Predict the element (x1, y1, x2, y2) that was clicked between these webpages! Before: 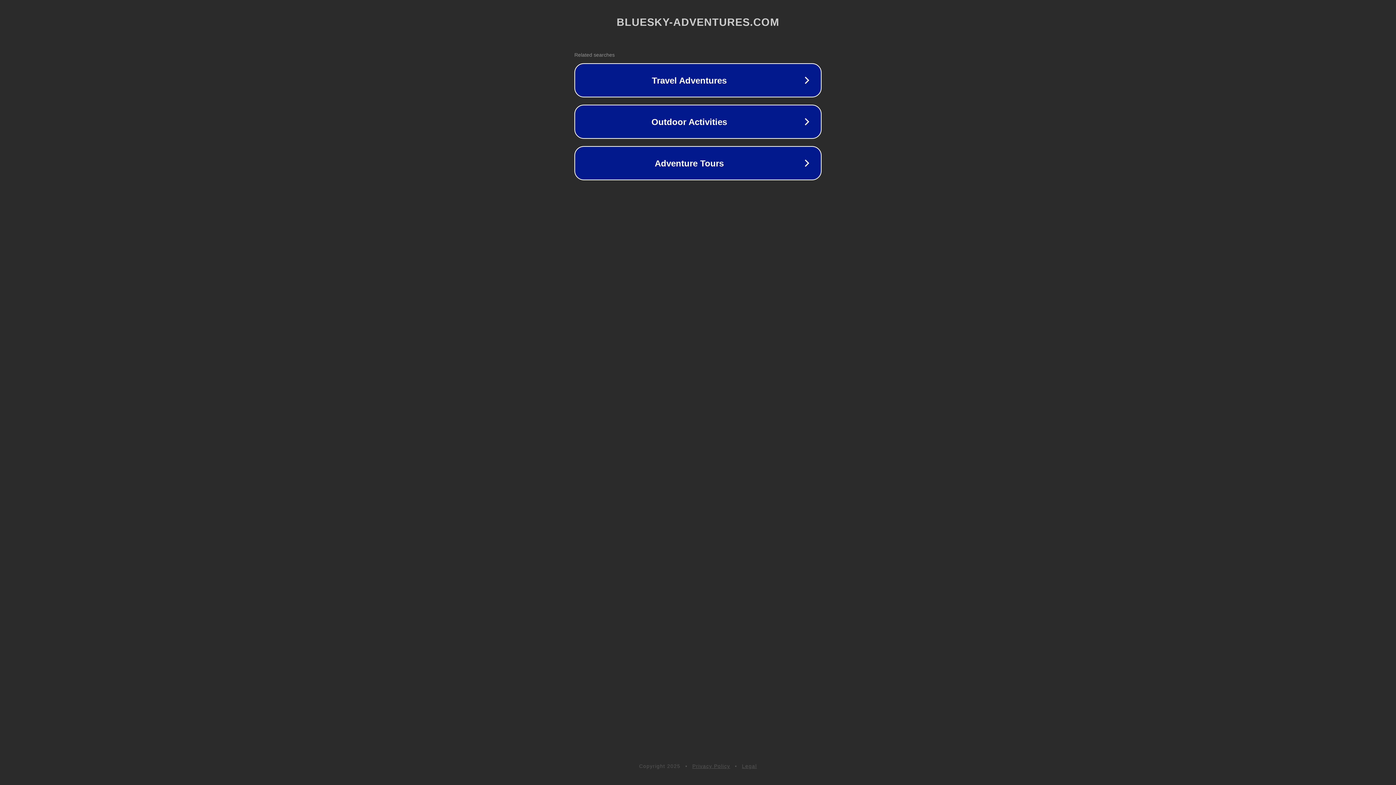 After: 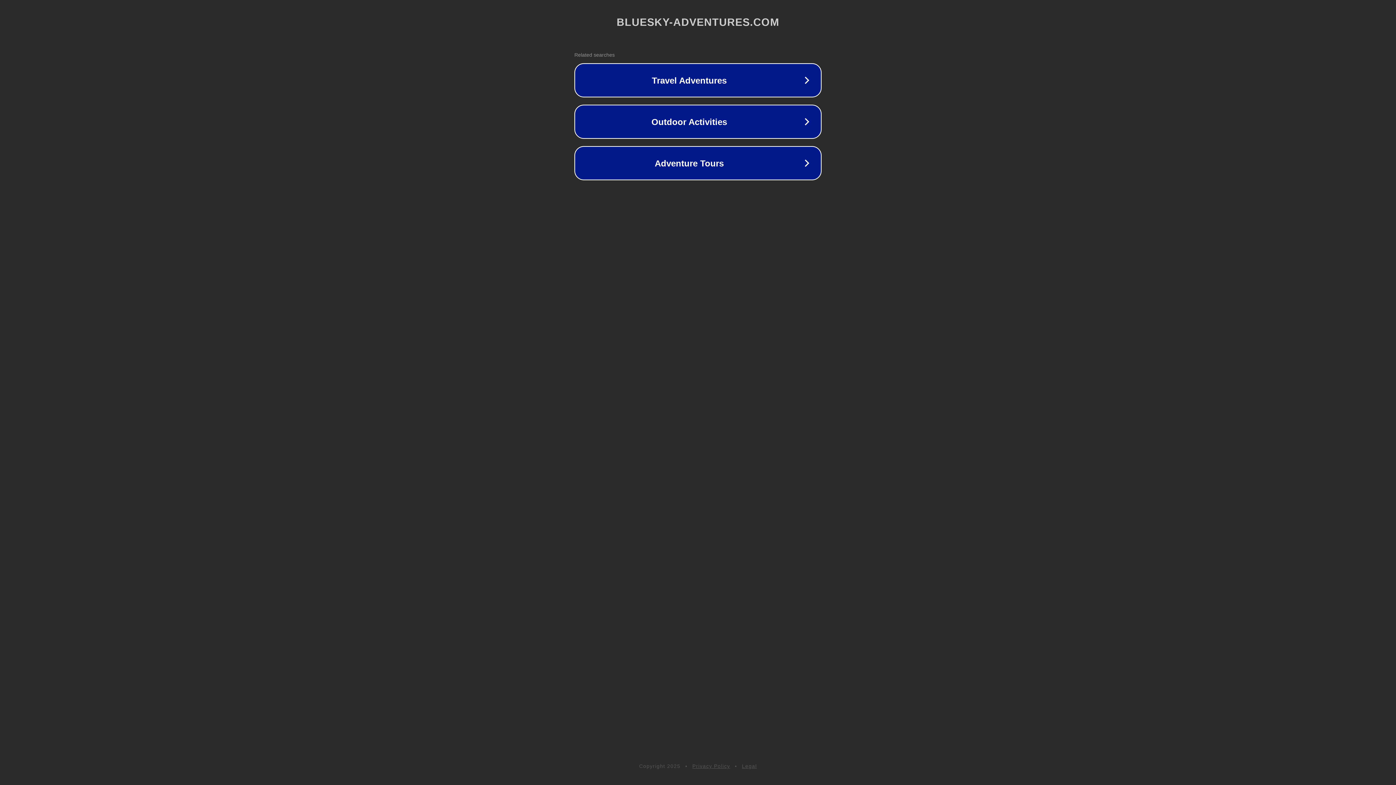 Action: bbox: (692, 763, 730, 769) label: Privacy Policy